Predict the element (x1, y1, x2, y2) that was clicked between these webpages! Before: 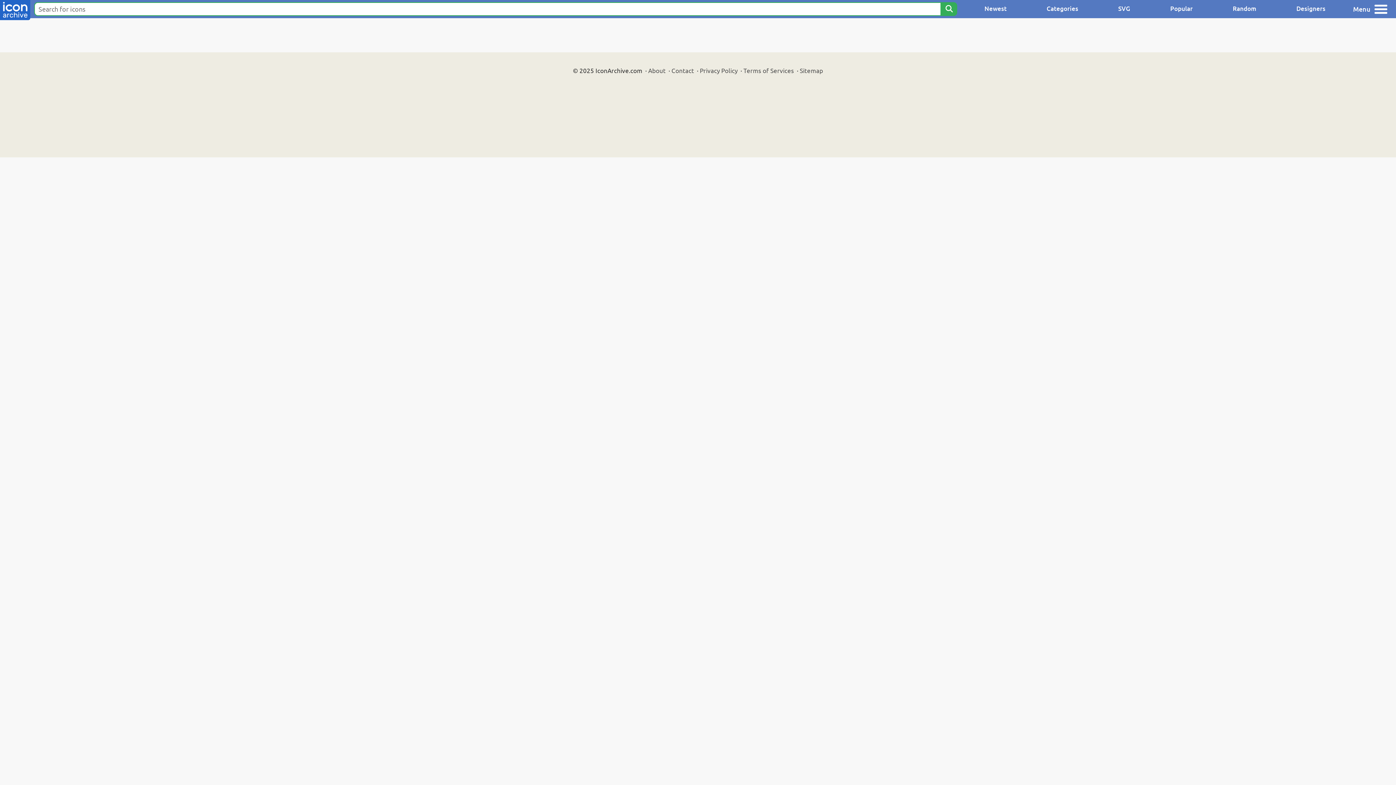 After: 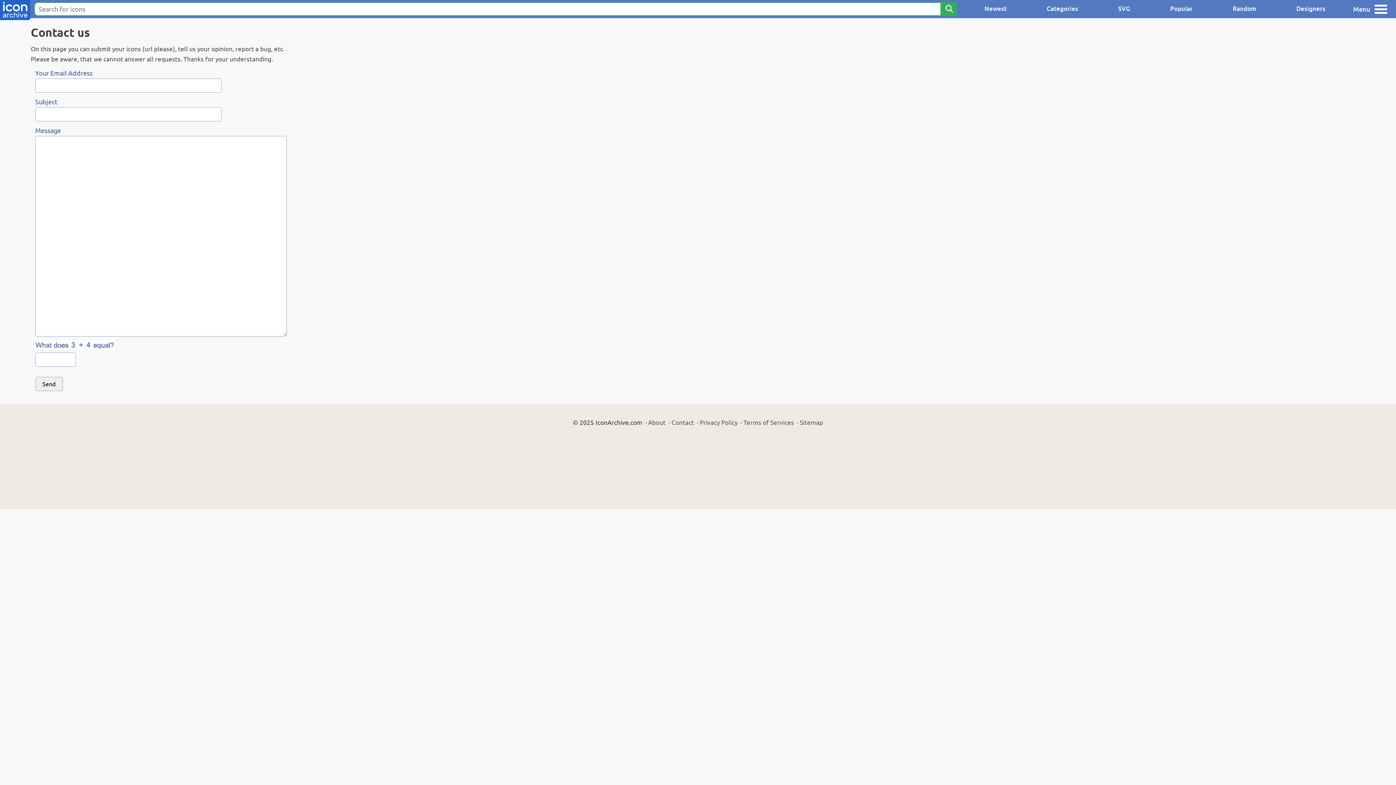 Action: label: Contact bbox: (671, 66, 694, 74)